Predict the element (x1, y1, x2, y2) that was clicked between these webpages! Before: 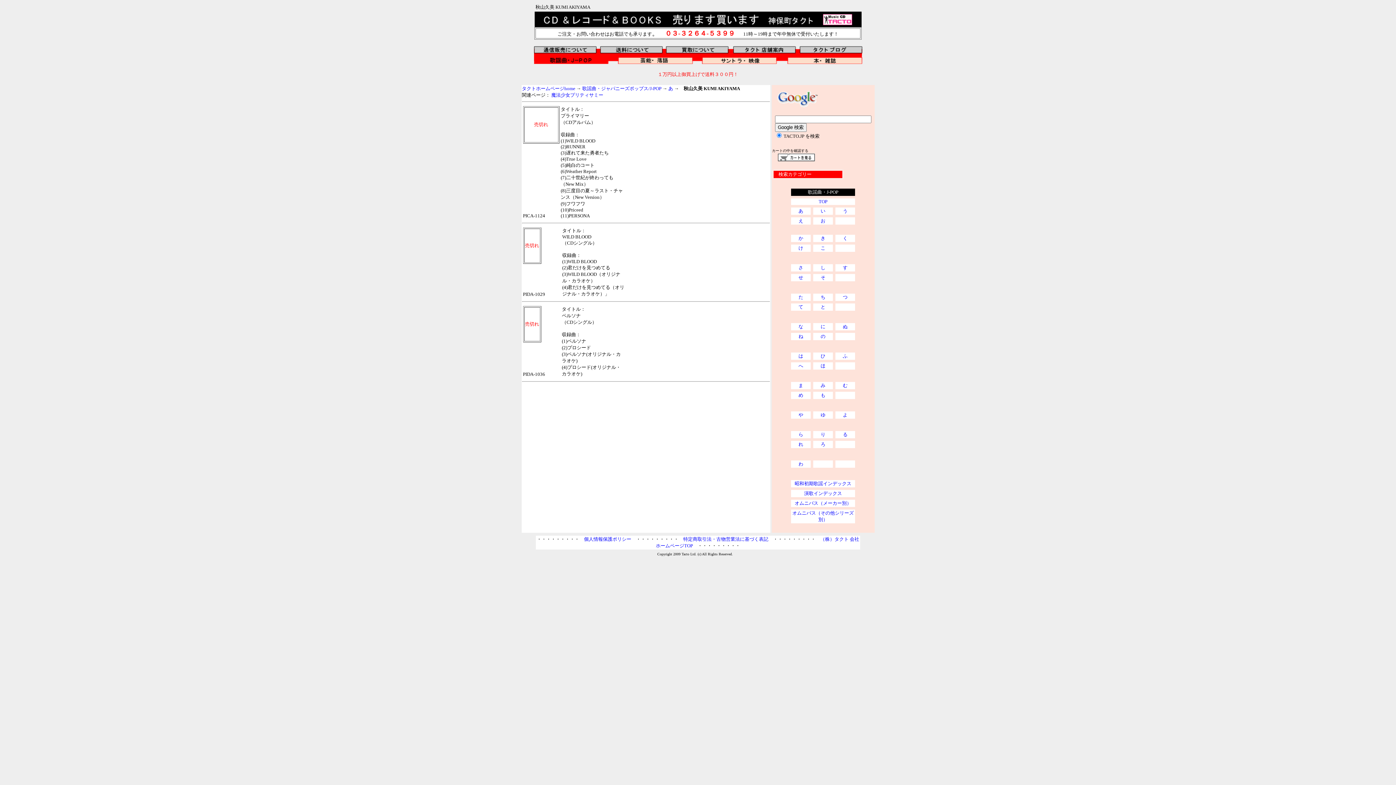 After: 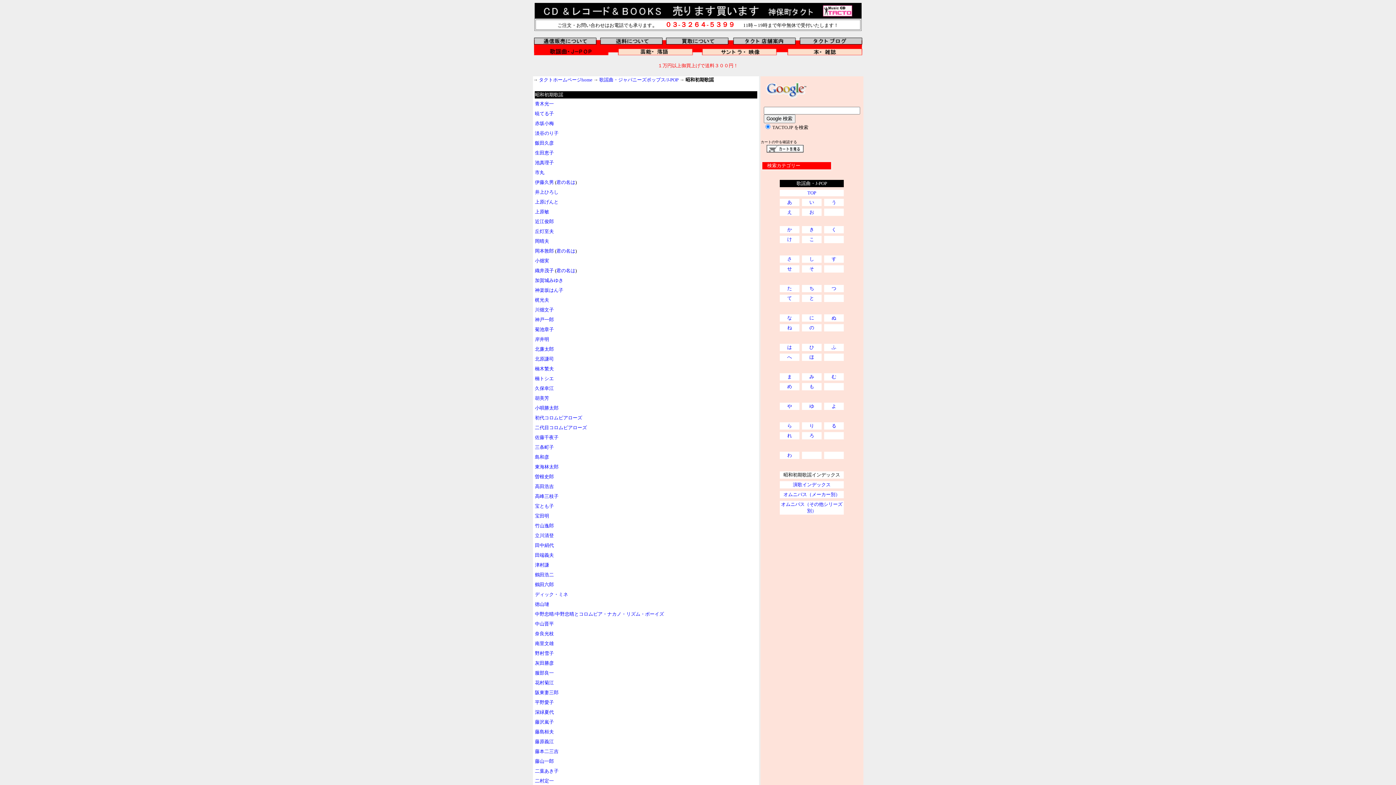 Action: bbox: (794, 481, 851, 486) label: 昭和初期歌謡インデックス